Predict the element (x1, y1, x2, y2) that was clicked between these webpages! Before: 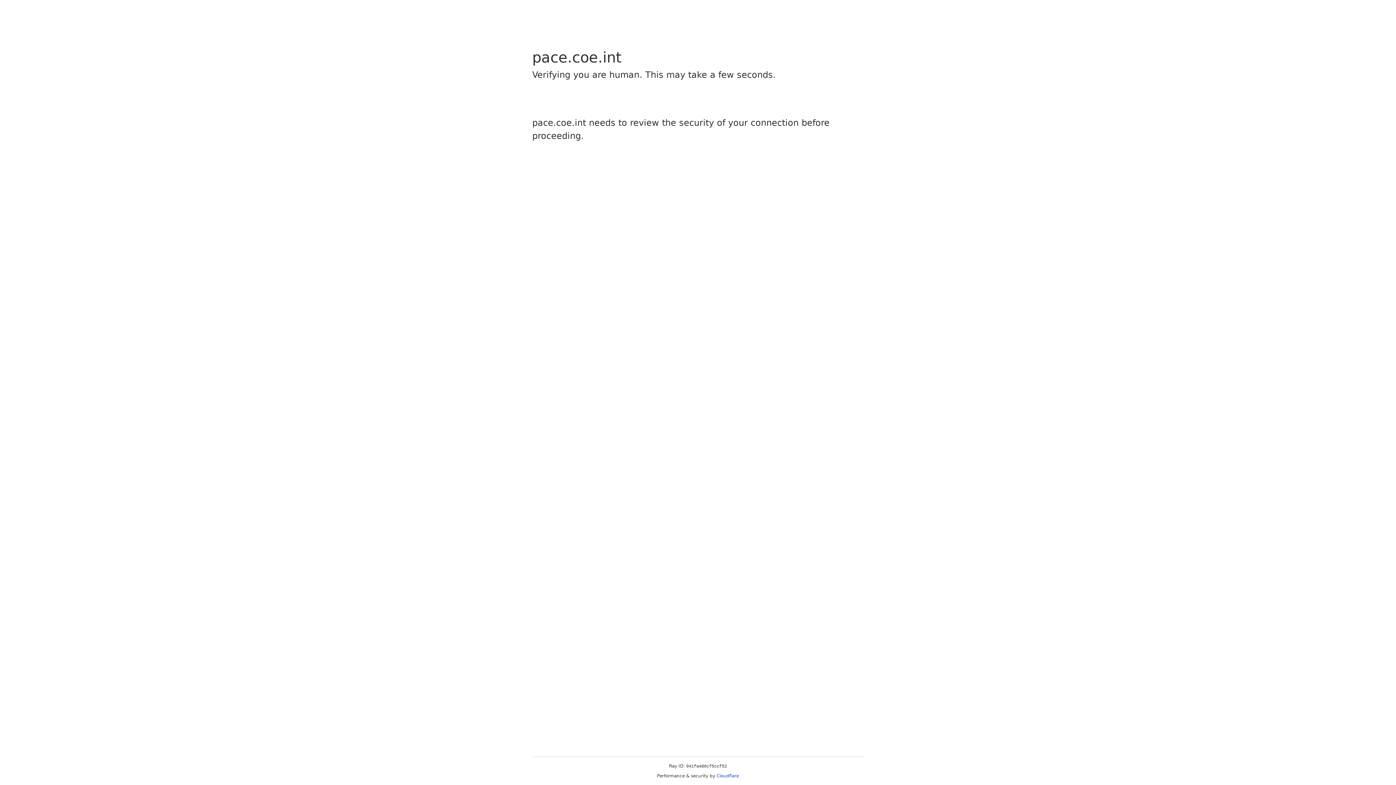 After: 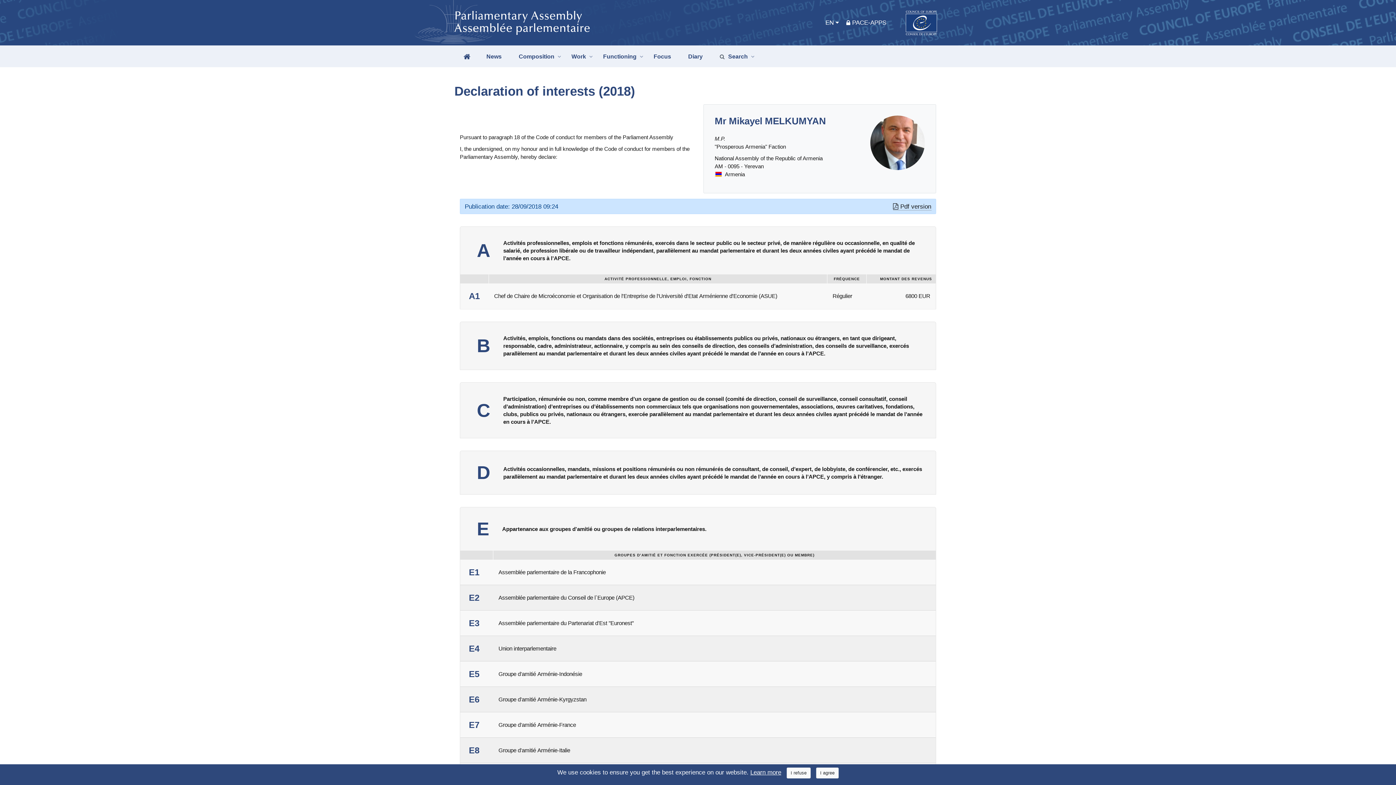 Action: bbox: (716, 773, 739, 778) label: Cloudflare